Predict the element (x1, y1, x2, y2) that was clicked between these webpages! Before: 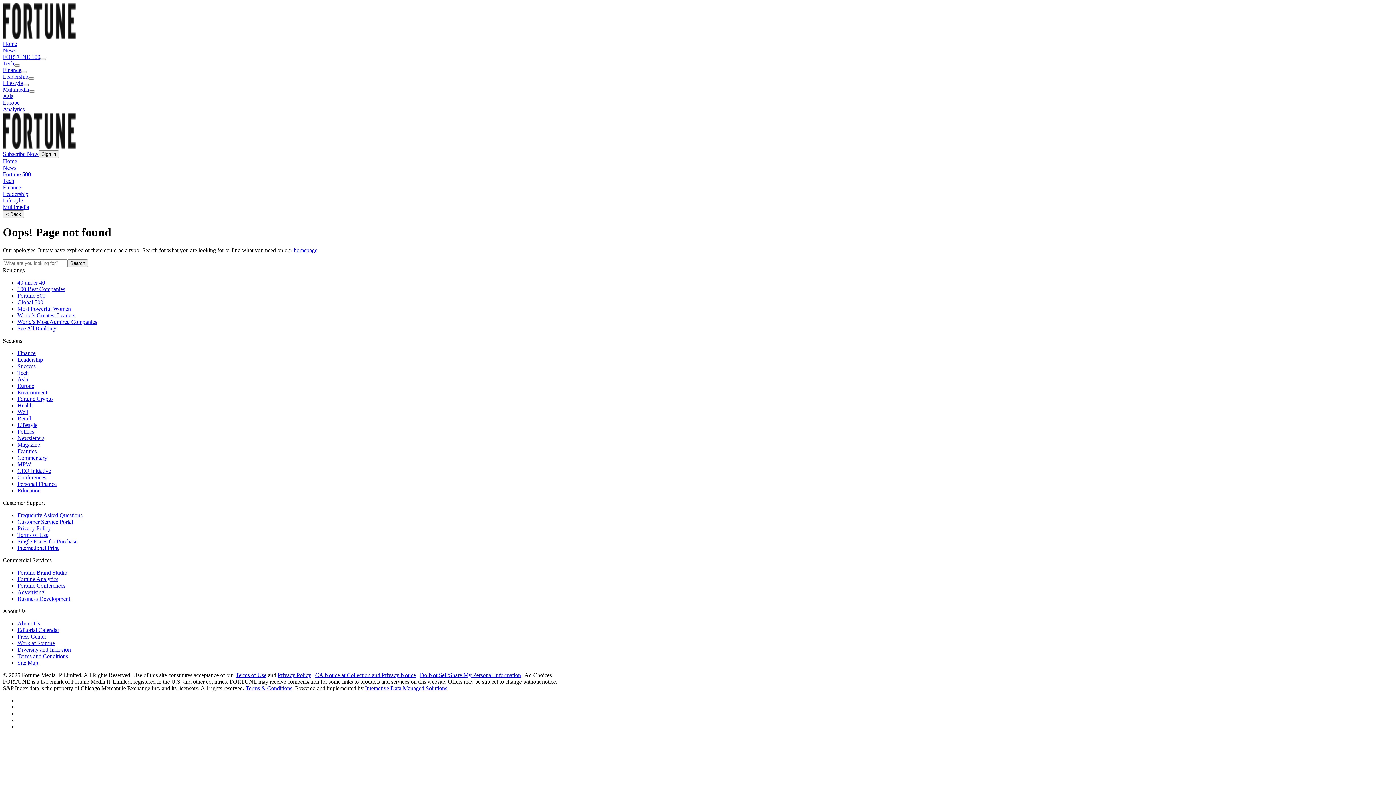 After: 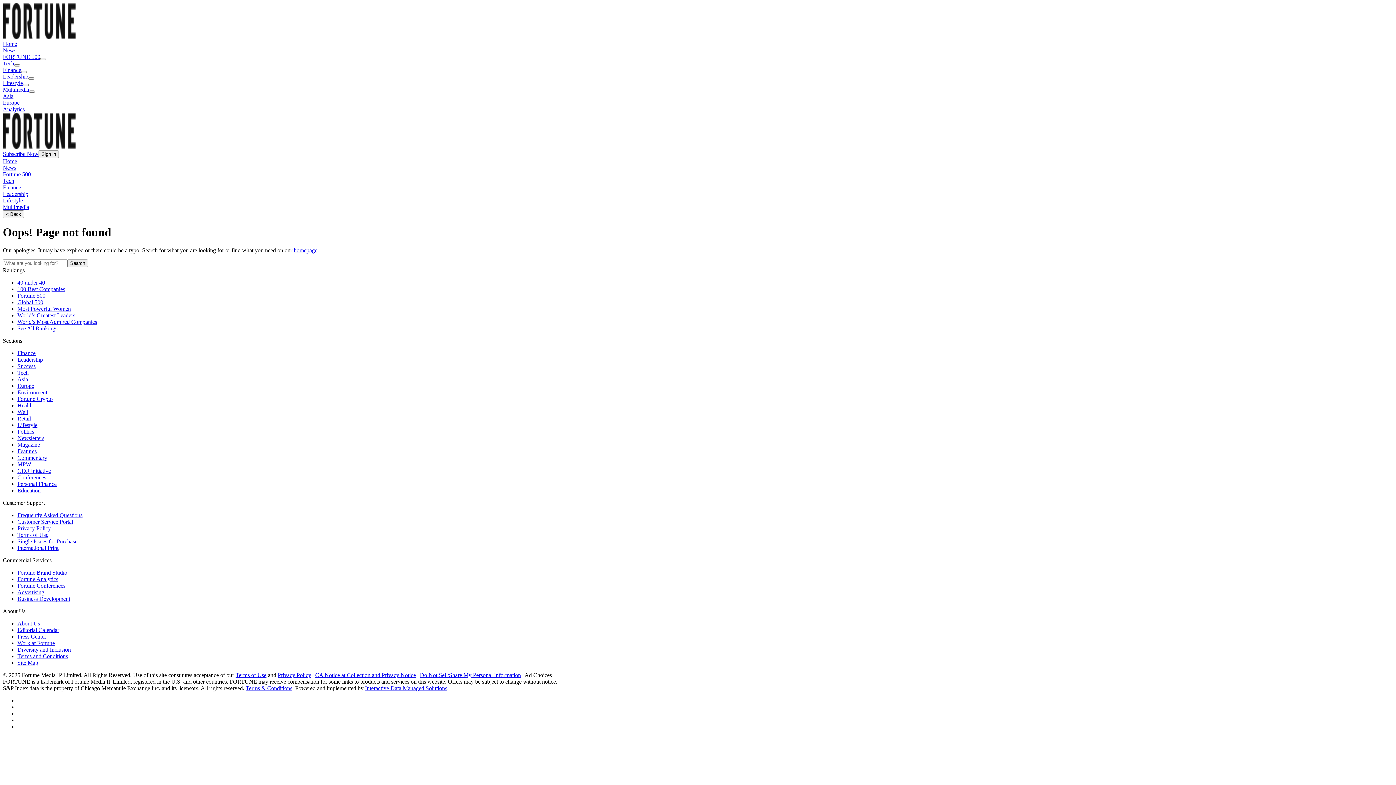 Action: bbox: (17, 545, 58, 551) label: International Print